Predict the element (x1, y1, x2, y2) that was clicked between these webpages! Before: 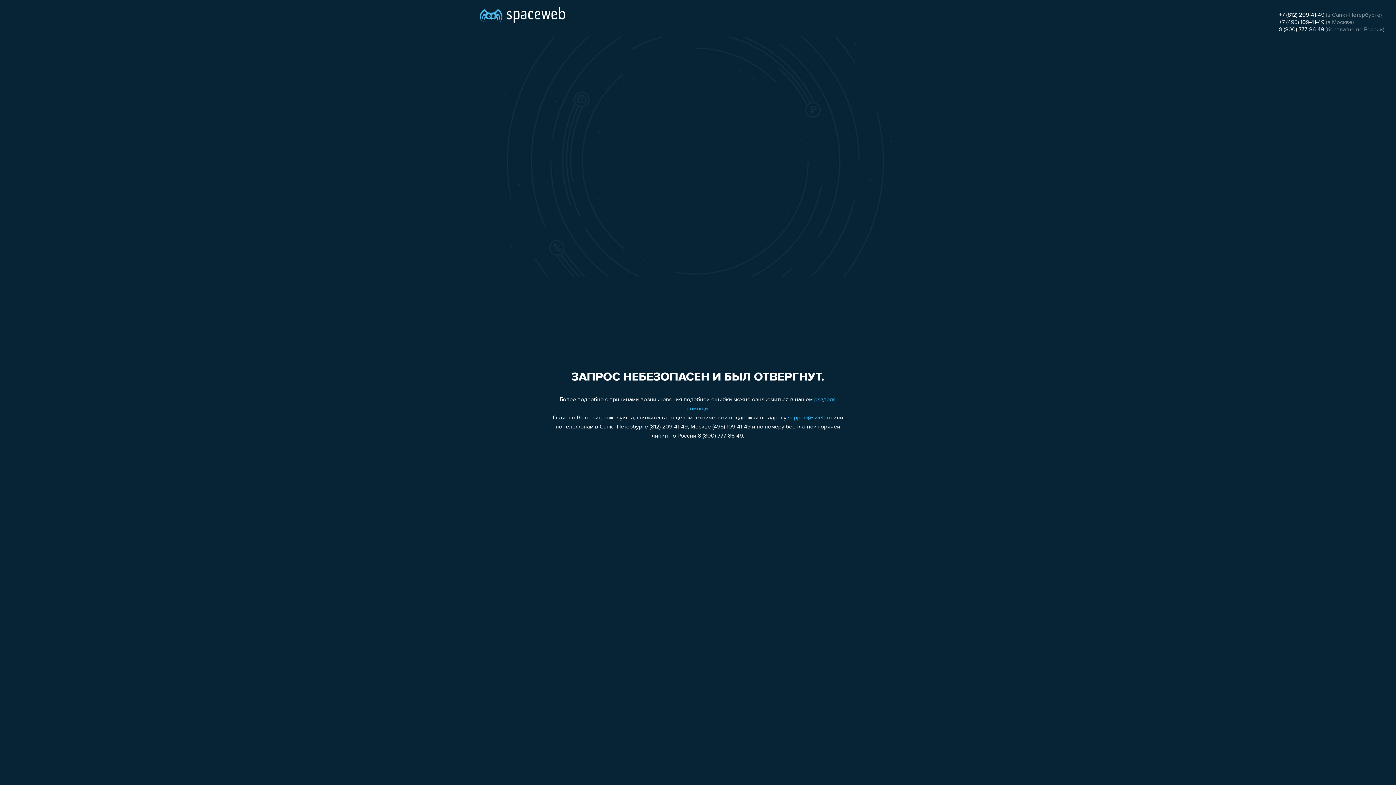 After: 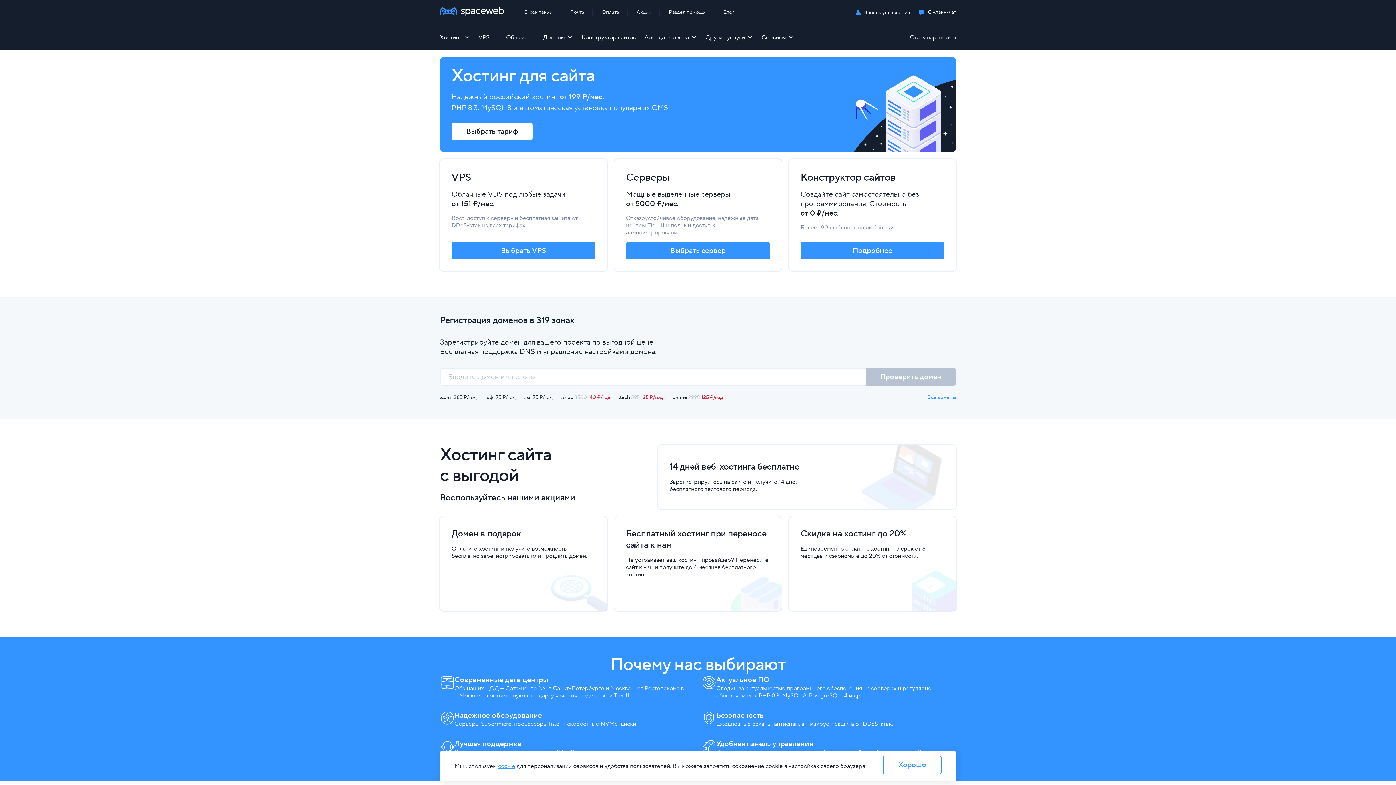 Action: bbox: (480, 0, 565, 25)